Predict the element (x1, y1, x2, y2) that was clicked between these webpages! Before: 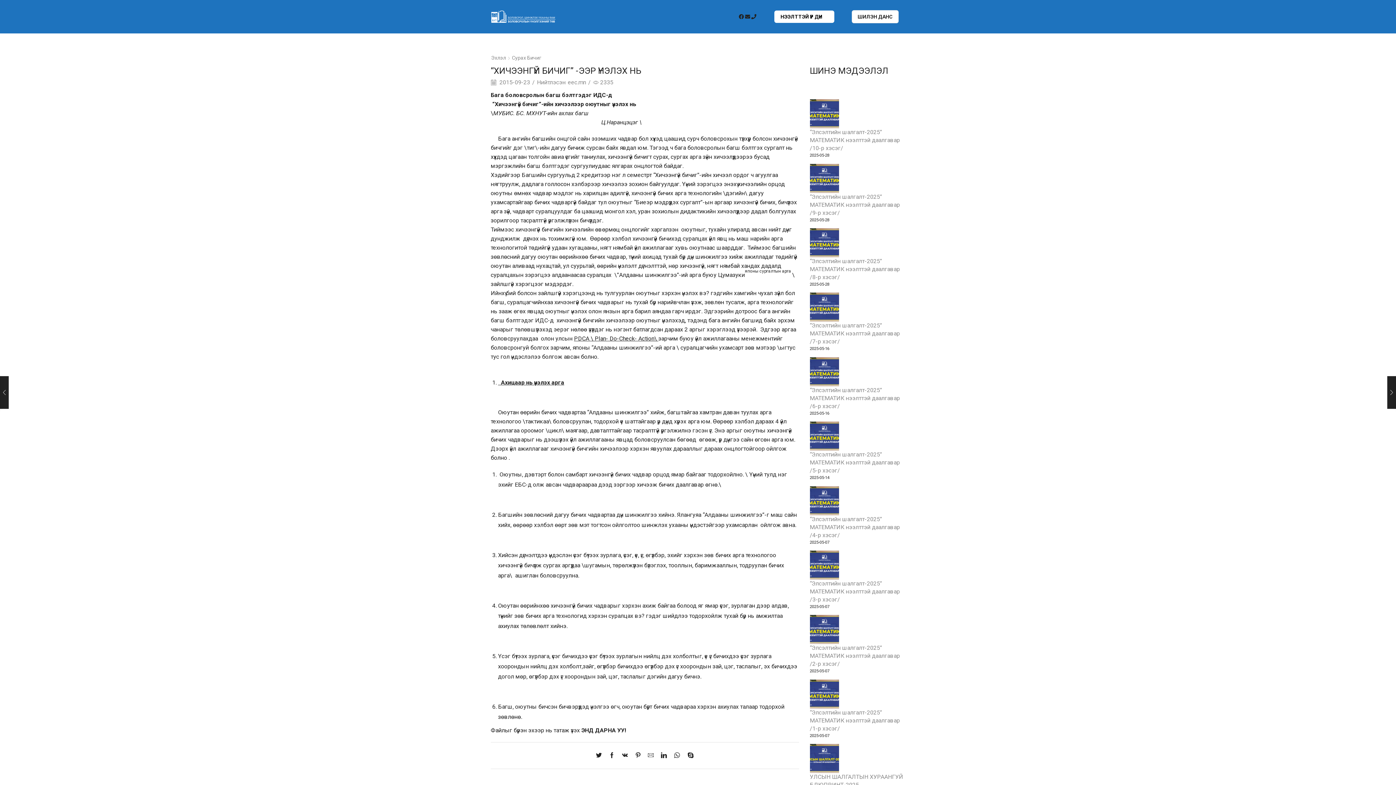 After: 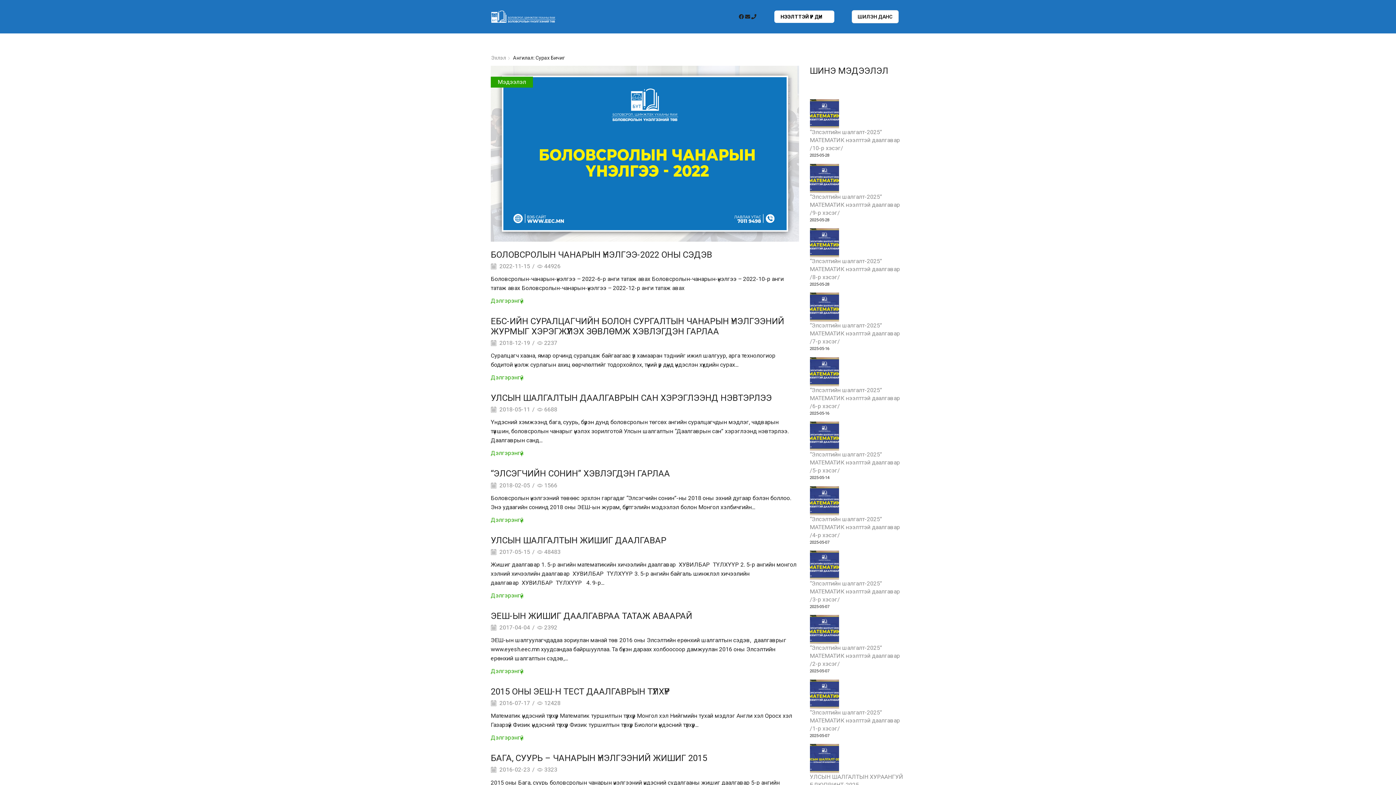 Action: bbox: (511, 54, 541, 61) label: Сурах Бичиг